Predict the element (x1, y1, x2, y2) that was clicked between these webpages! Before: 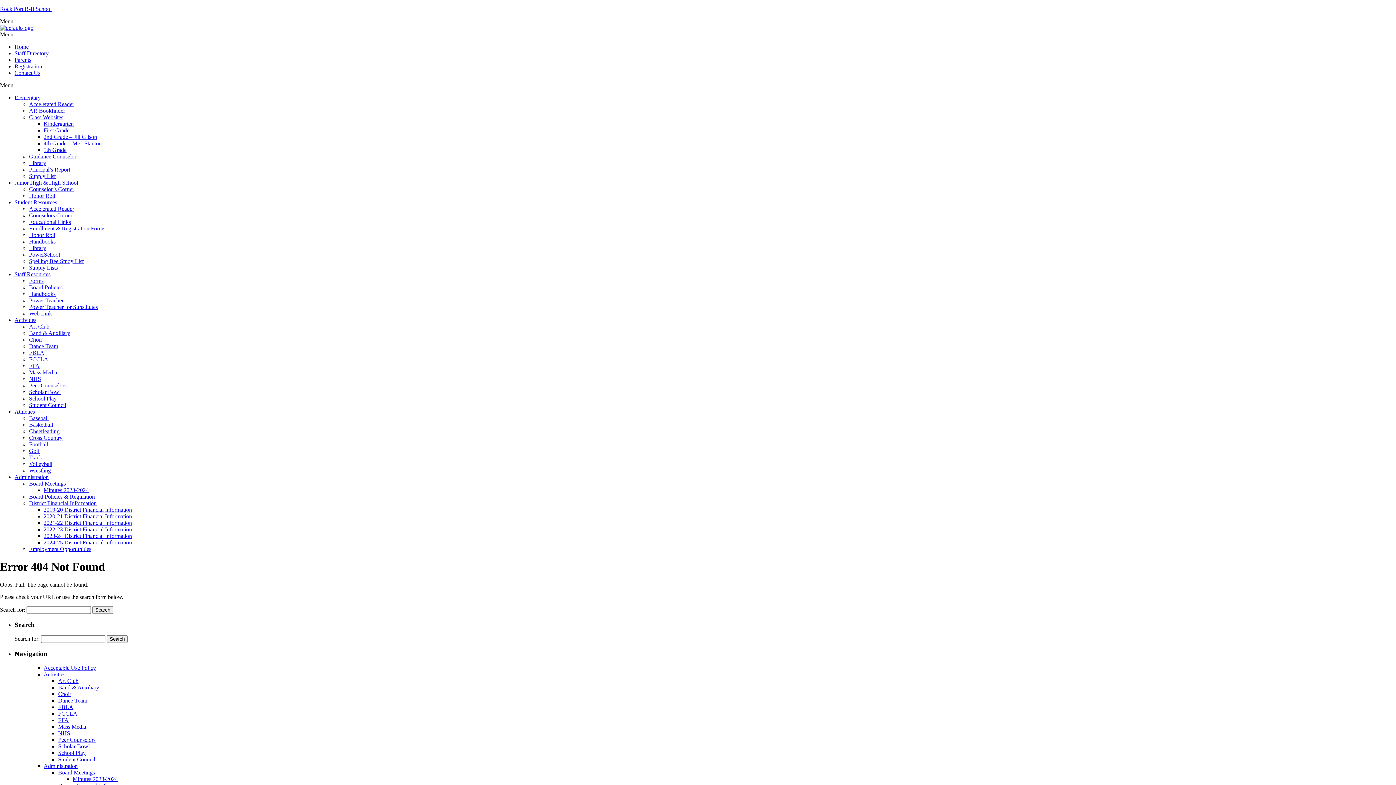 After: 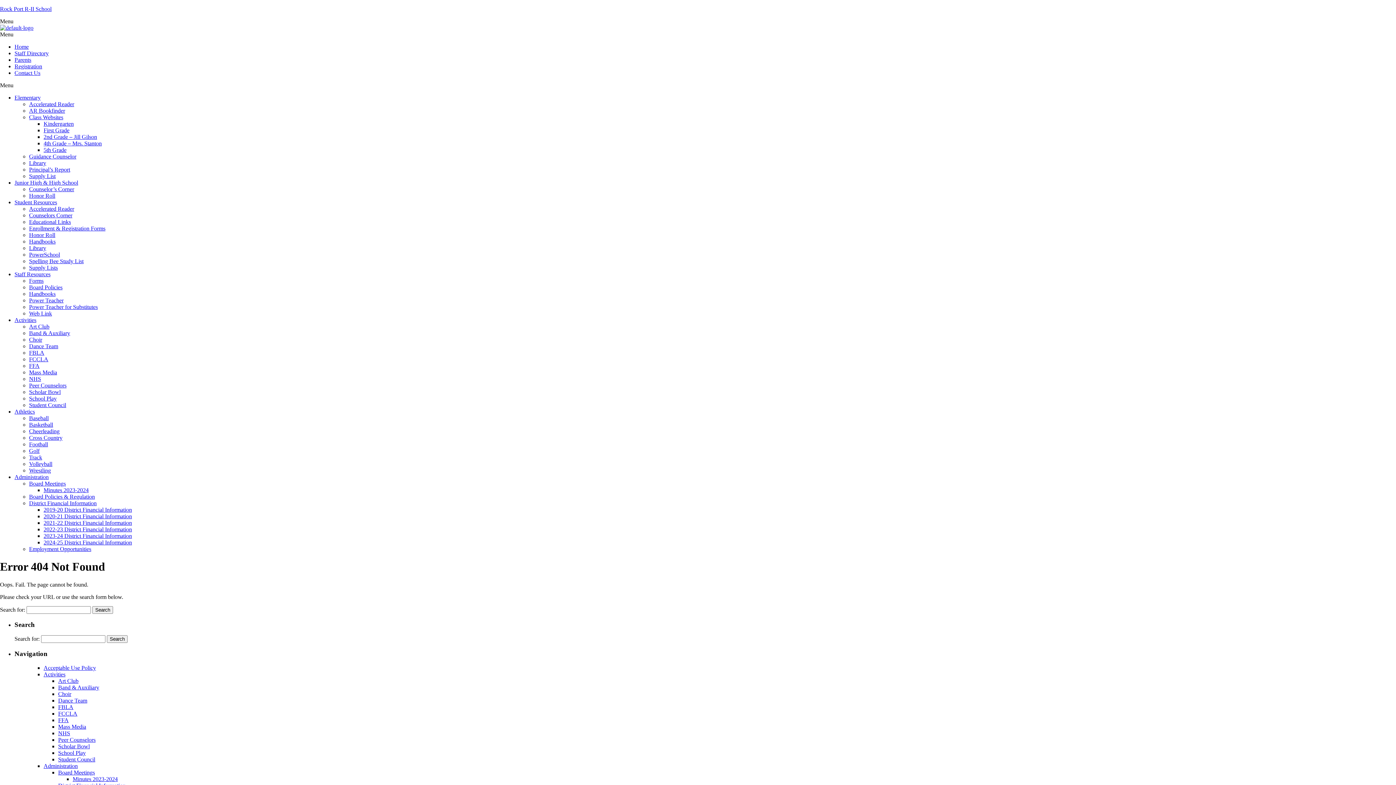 Action: bbox: (29, 297, 63, 303) label: Power Teacher